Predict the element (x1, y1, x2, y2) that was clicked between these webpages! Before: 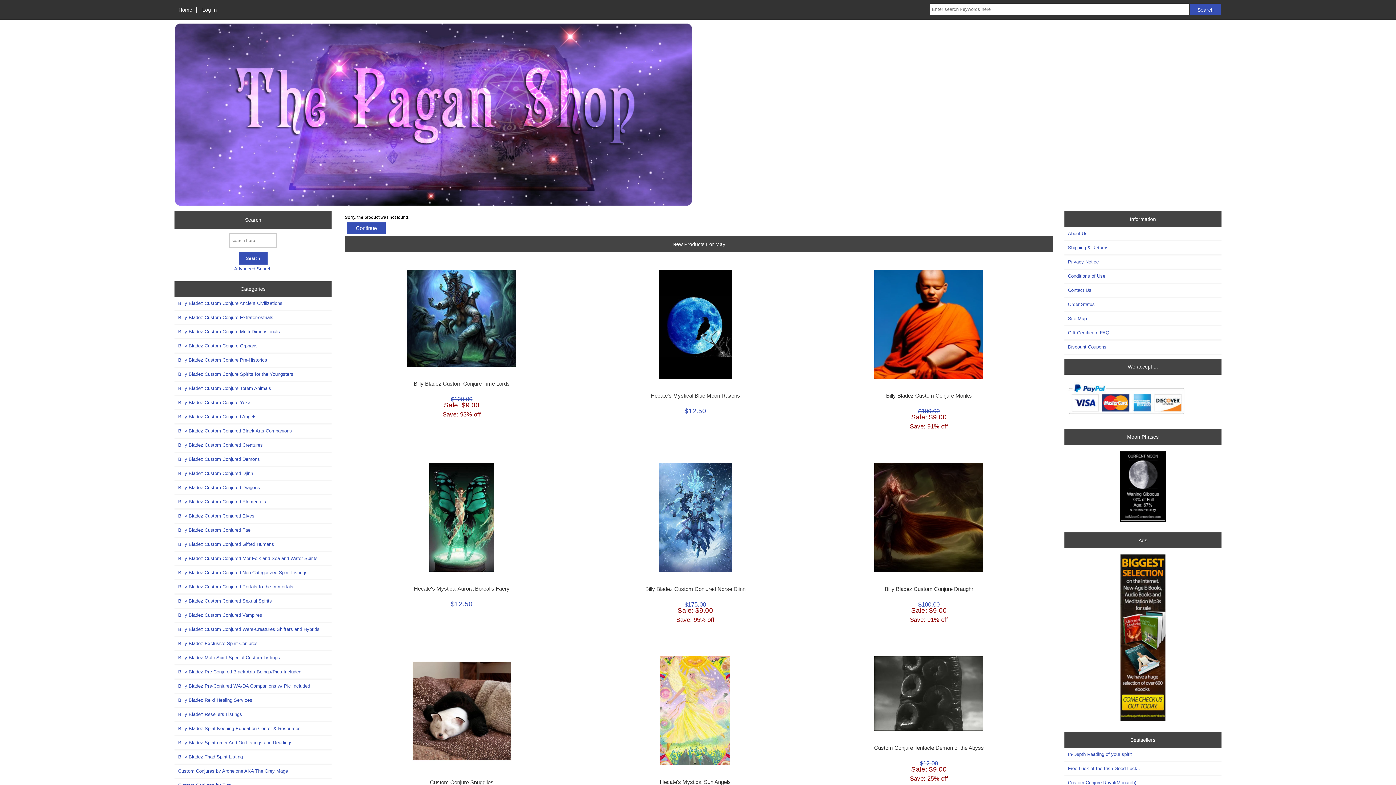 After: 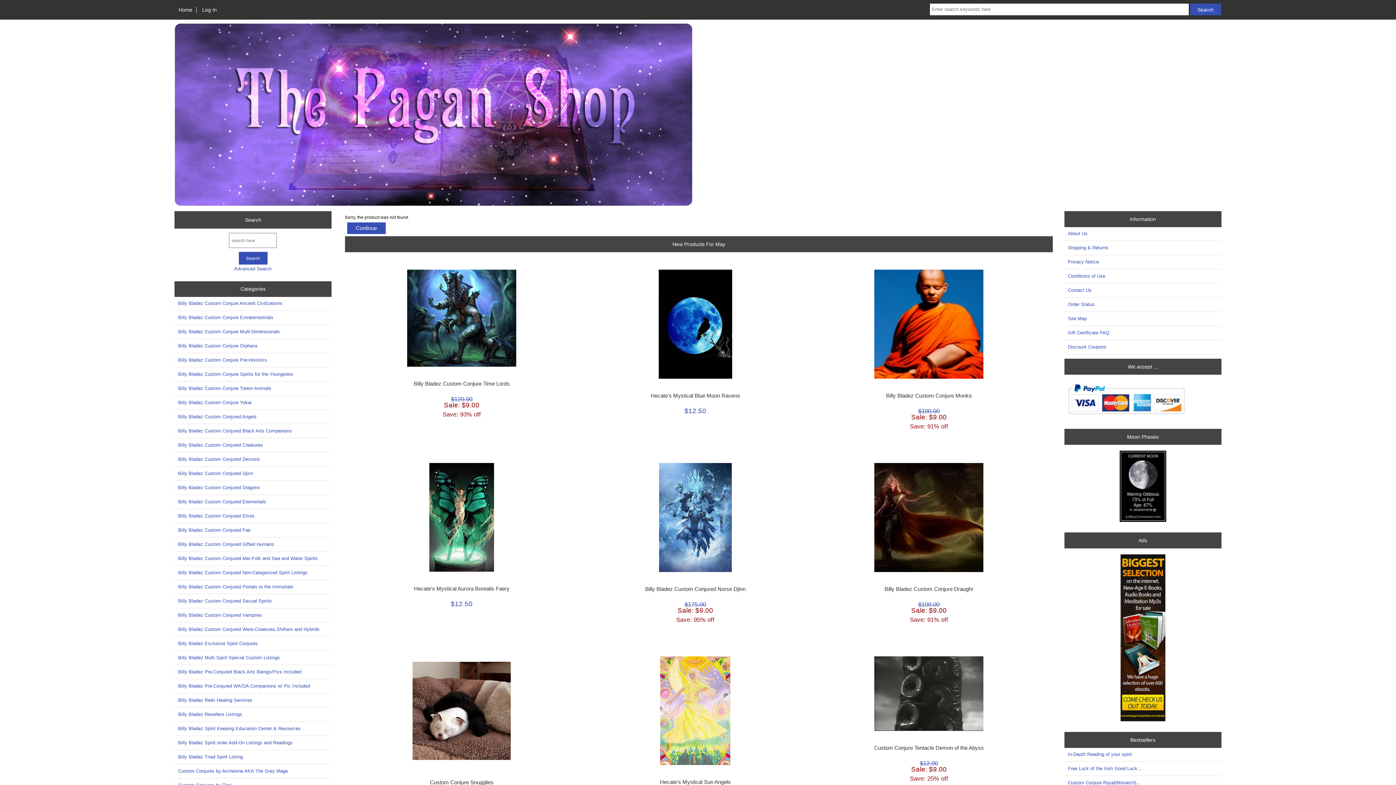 Action: bbox: (1119, 449, 1166, 524)